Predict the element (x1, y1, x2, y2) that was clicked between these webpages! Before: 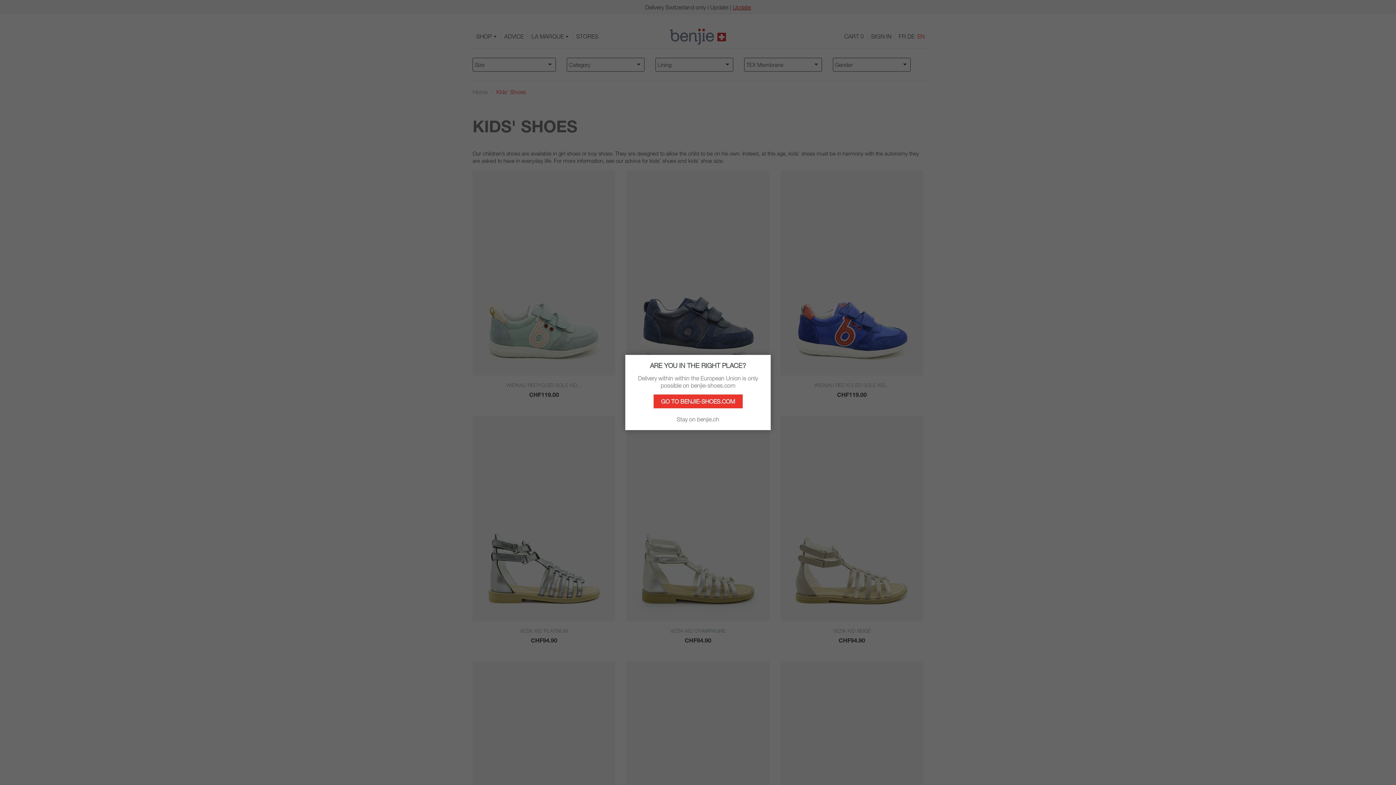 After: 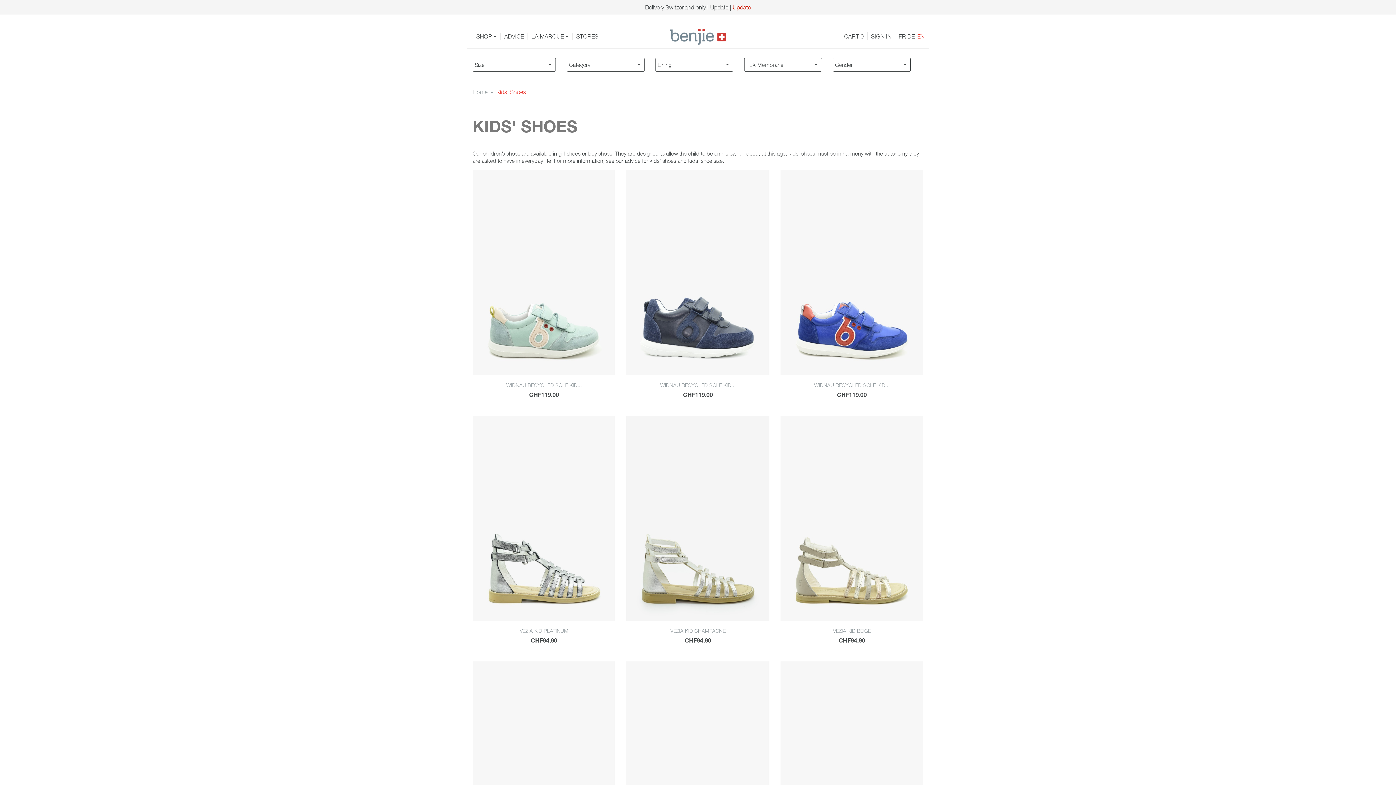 Action: label: Stay on benjie.ch bbox: (676, 416, 719, 422)